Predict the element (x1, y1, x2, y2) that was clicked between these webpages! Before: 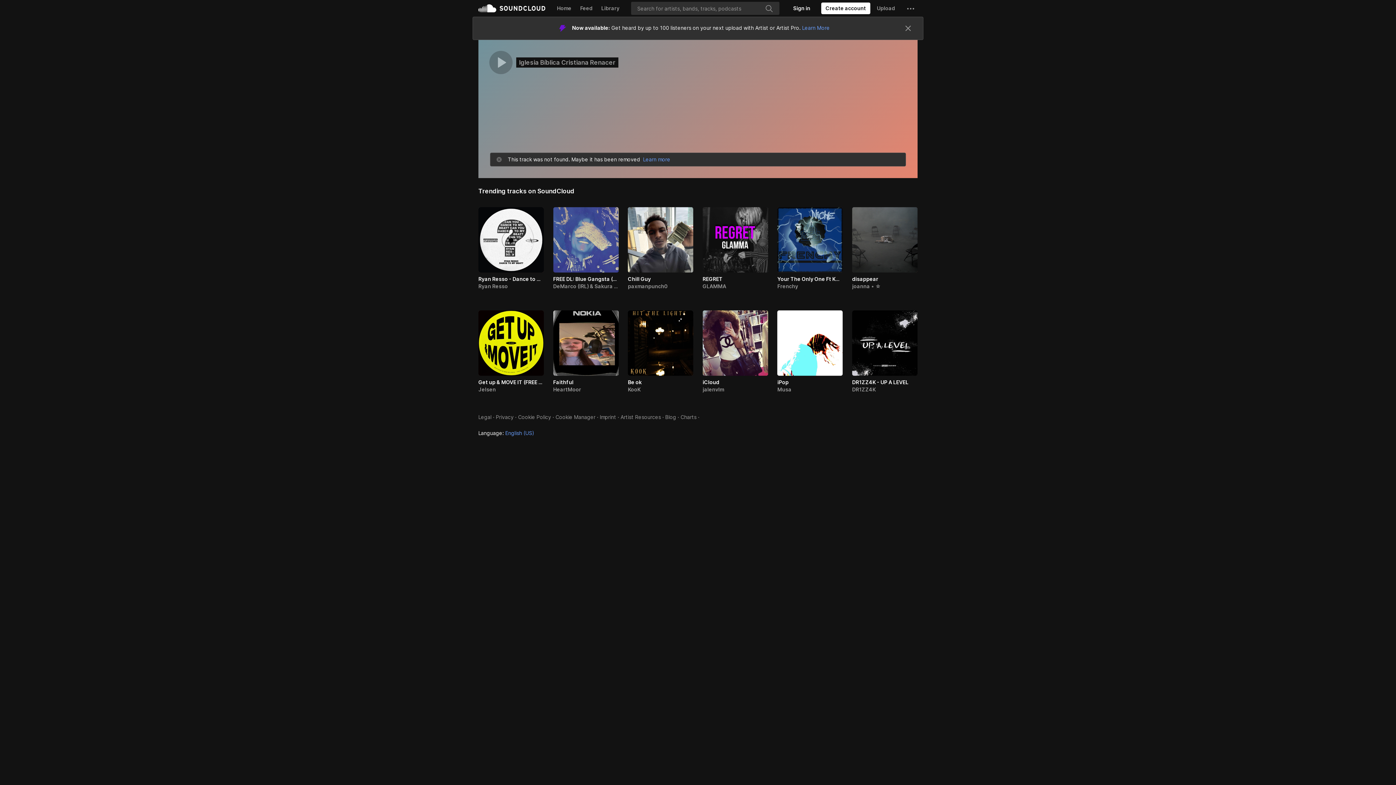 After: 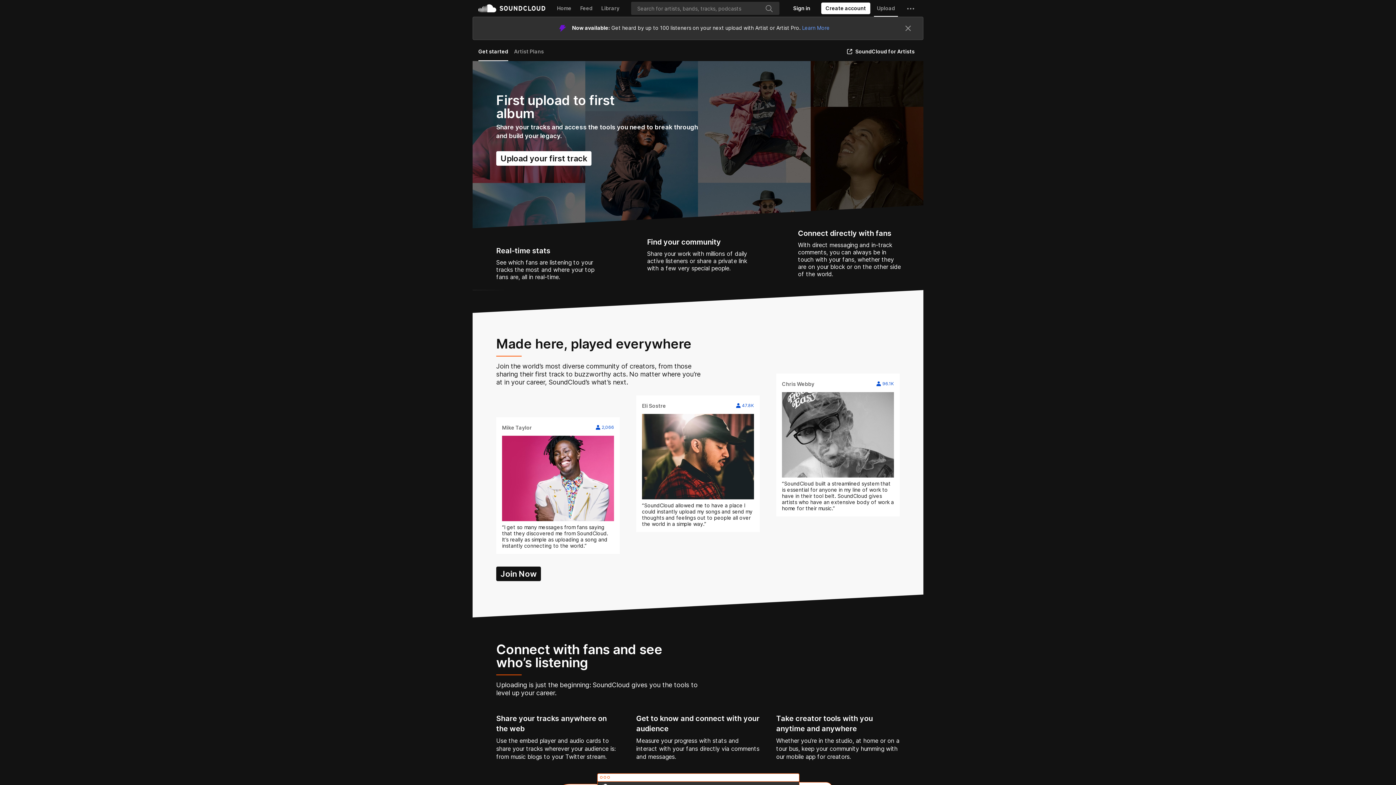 Action: label: Upload bbox: (874, 0, 898, 16)